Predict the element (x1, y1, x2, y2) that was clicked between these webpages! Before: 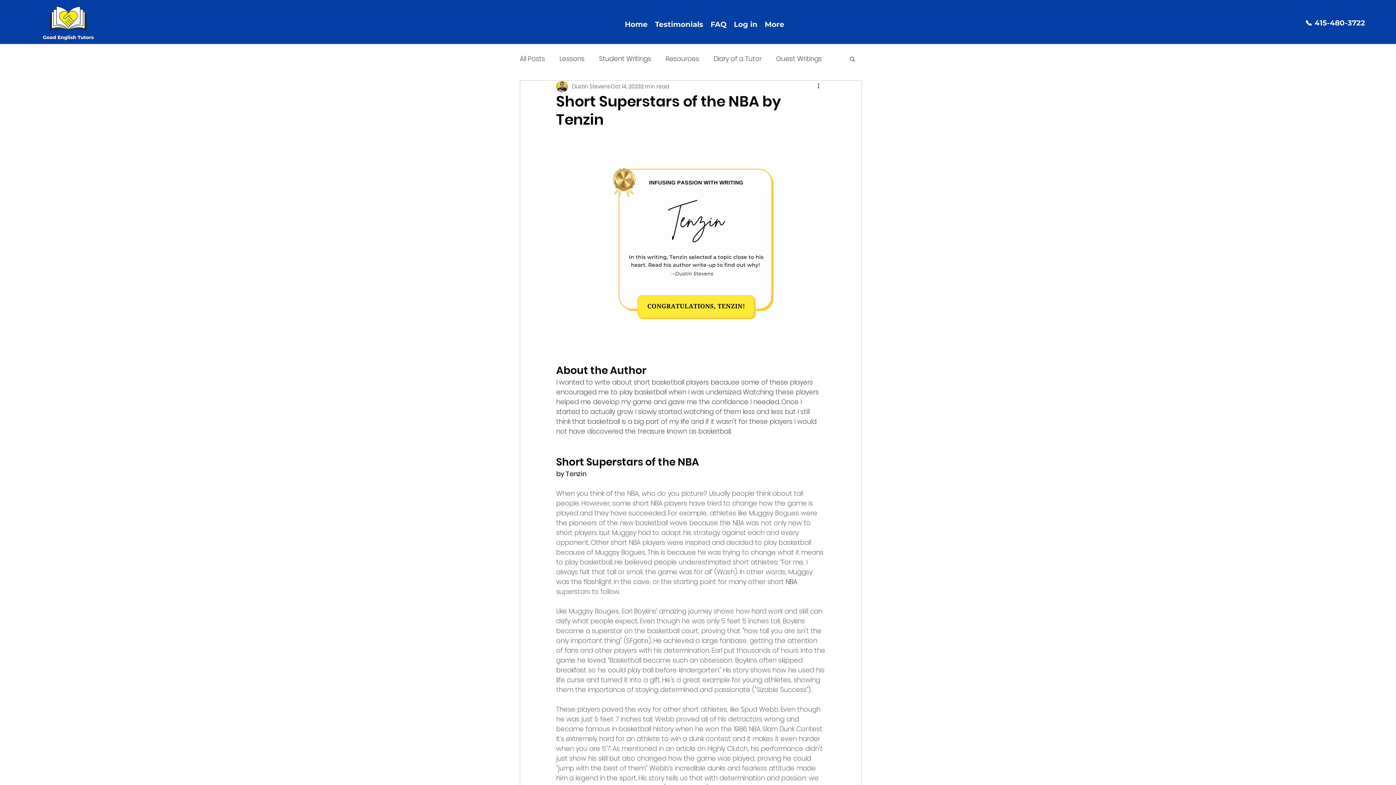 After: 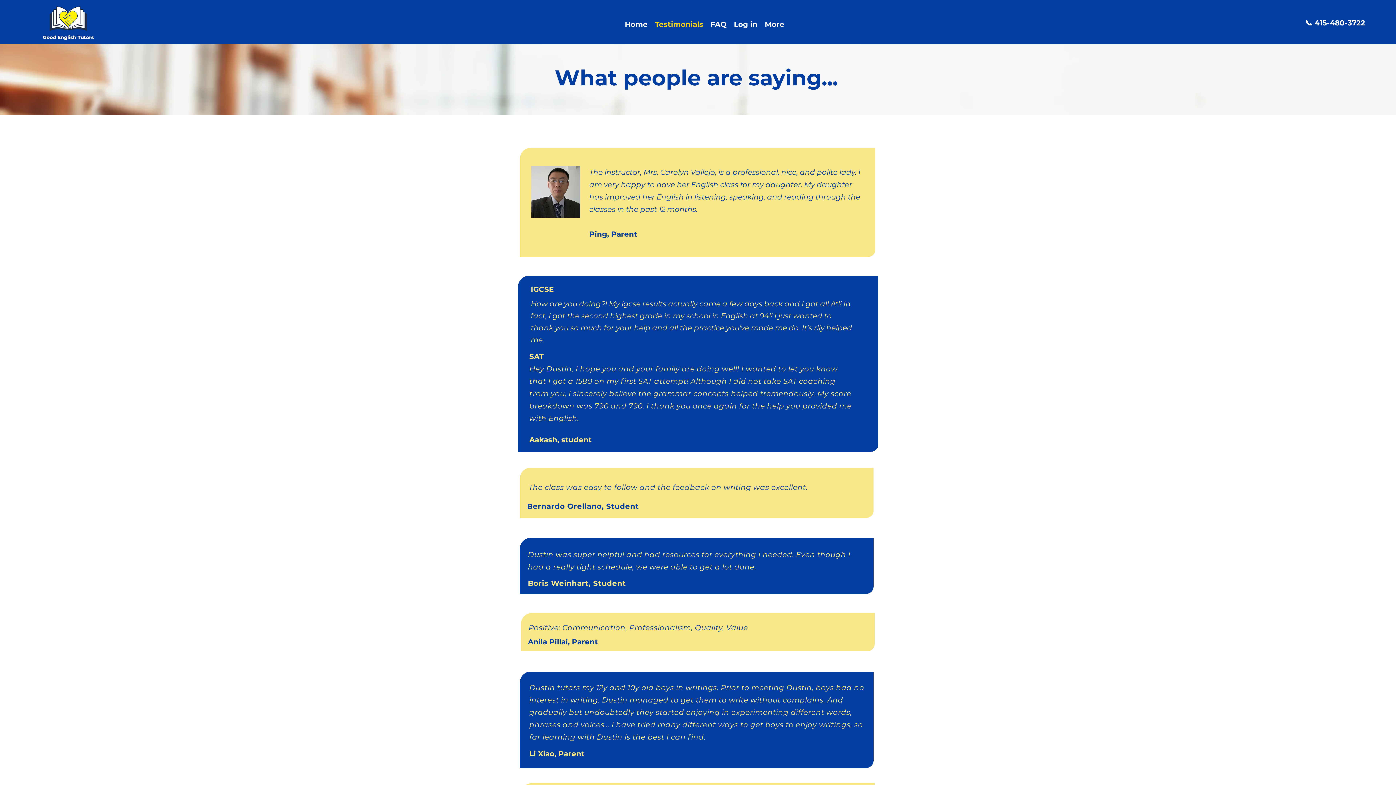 Action: bbox: (651, 18, 707, 29) label: Testimonials